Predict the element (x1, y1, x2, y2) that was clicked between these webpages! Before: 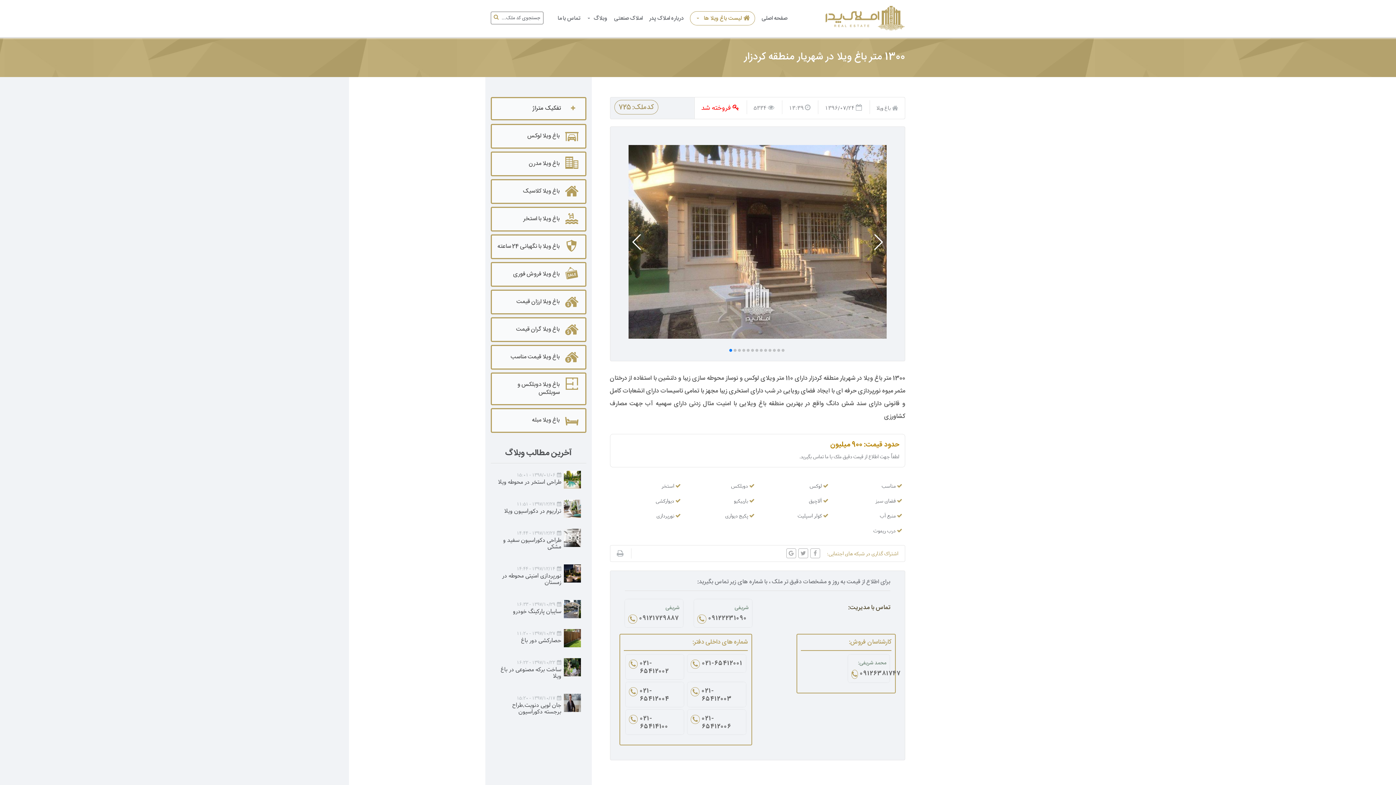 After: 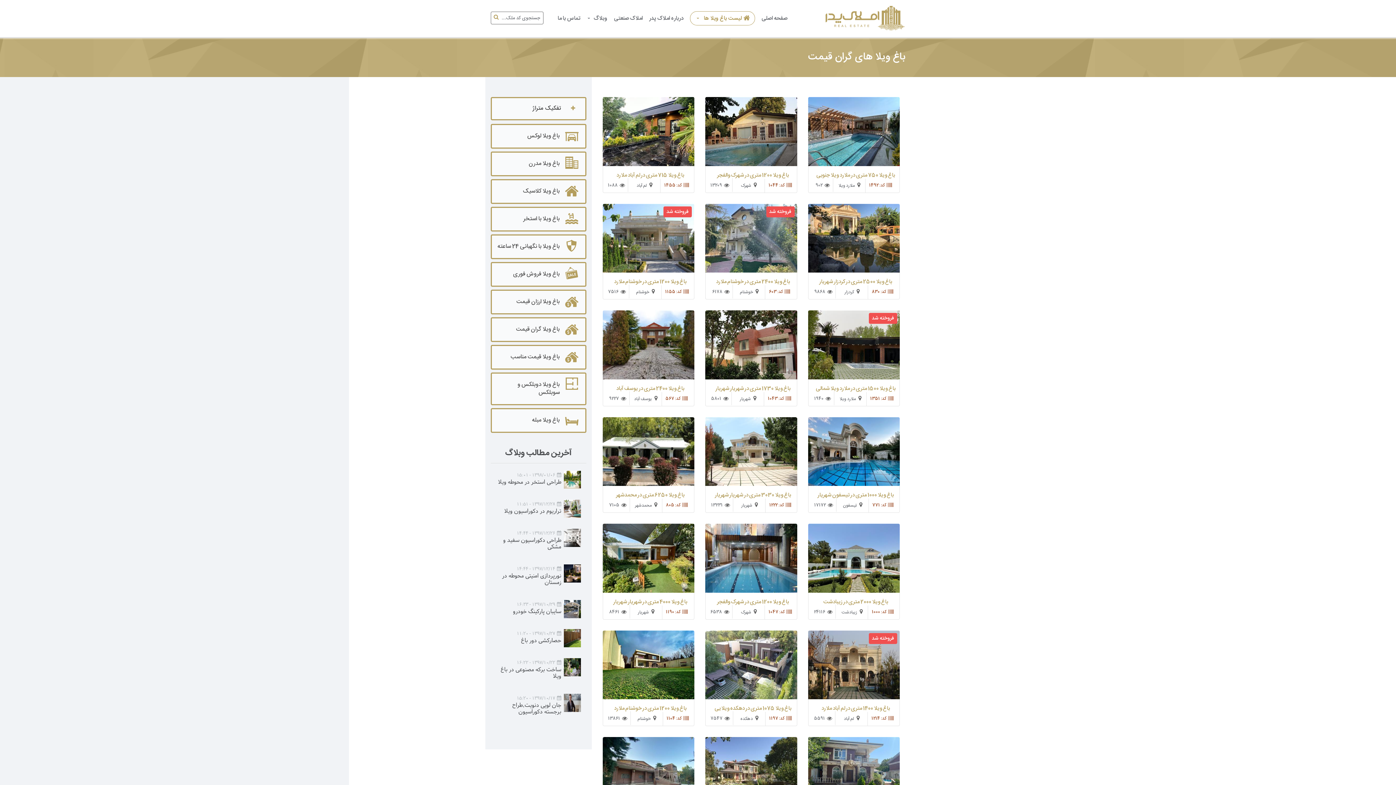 Action: label: باغ ویلا گران قیمت bbox: (492, 318, 559, 341)